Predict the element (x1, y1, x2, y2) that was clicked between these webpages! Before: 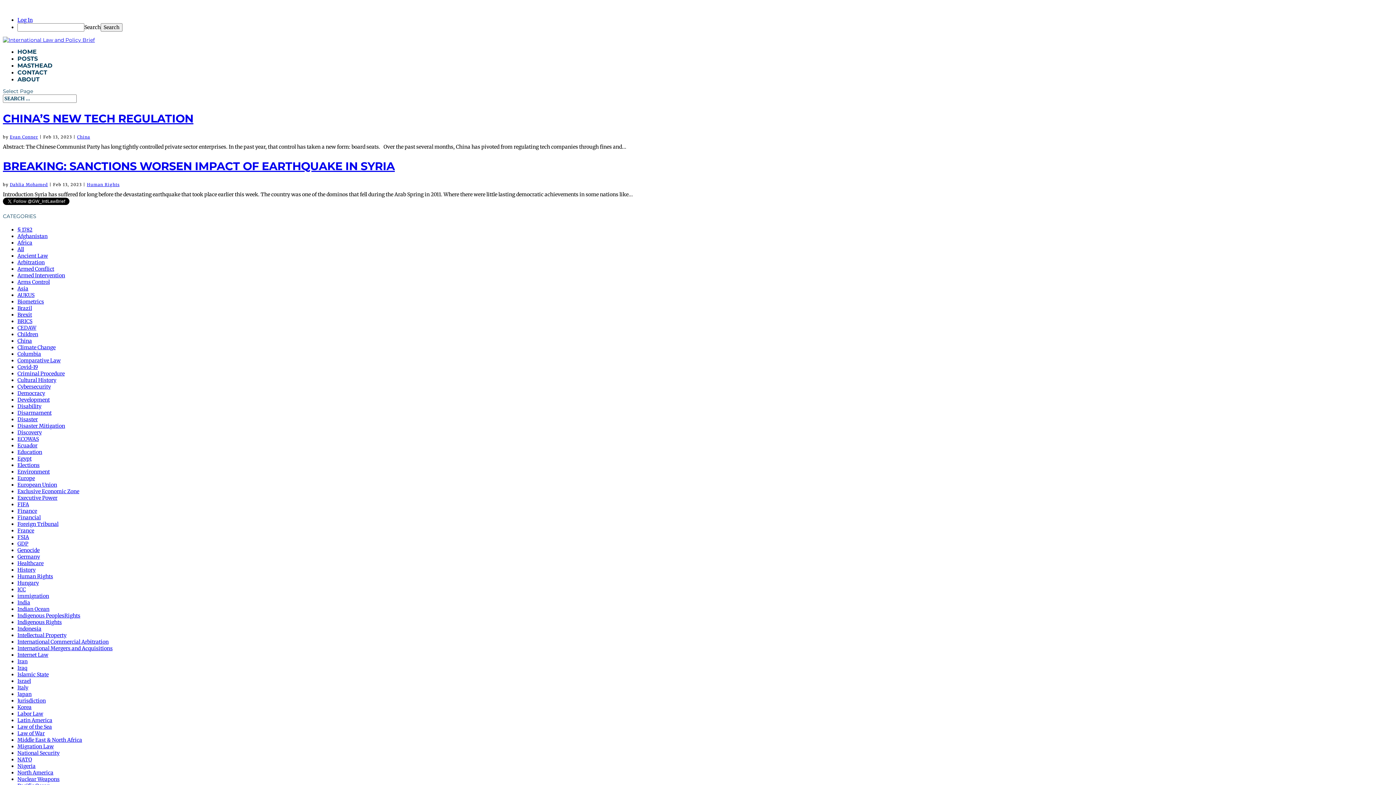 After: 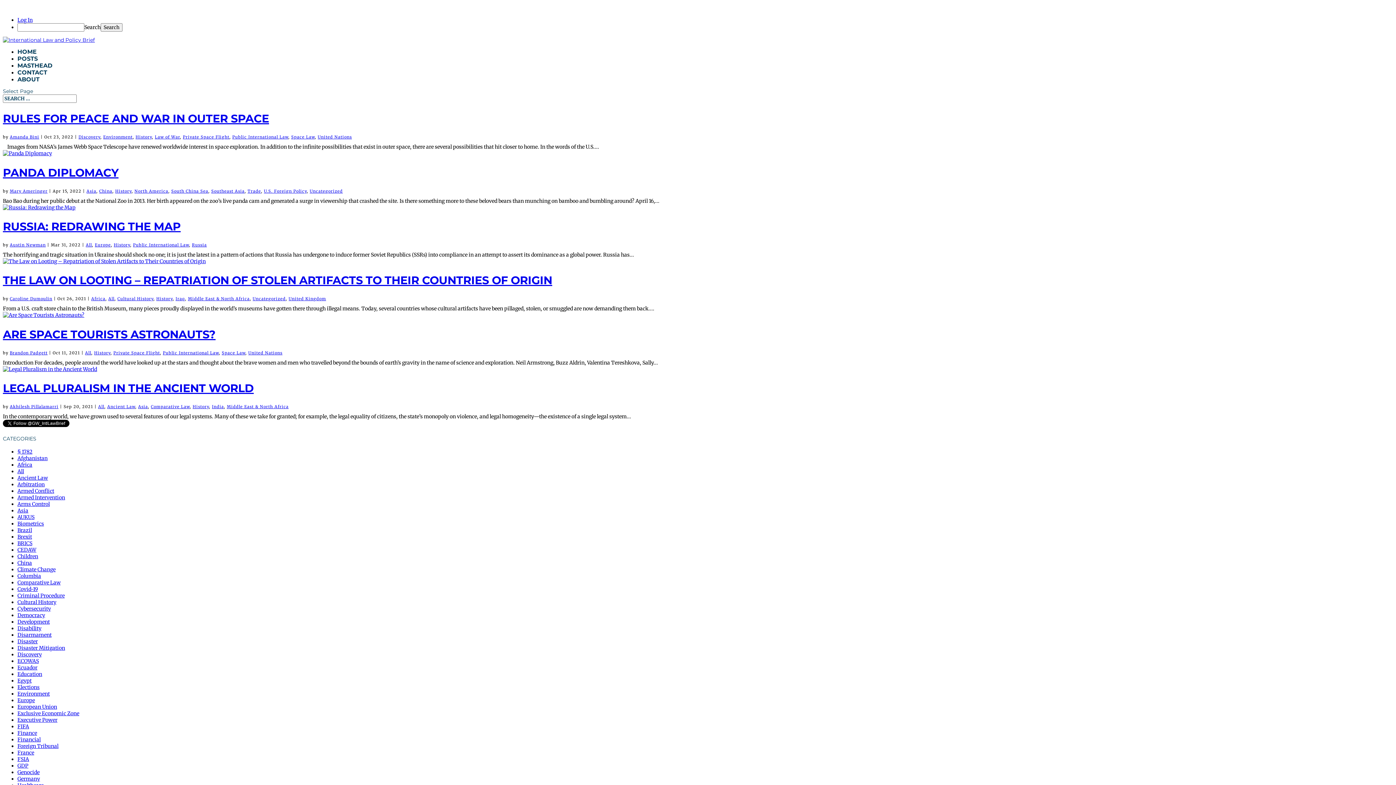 Action: label: History bbox: (17, 566, 35, 573)